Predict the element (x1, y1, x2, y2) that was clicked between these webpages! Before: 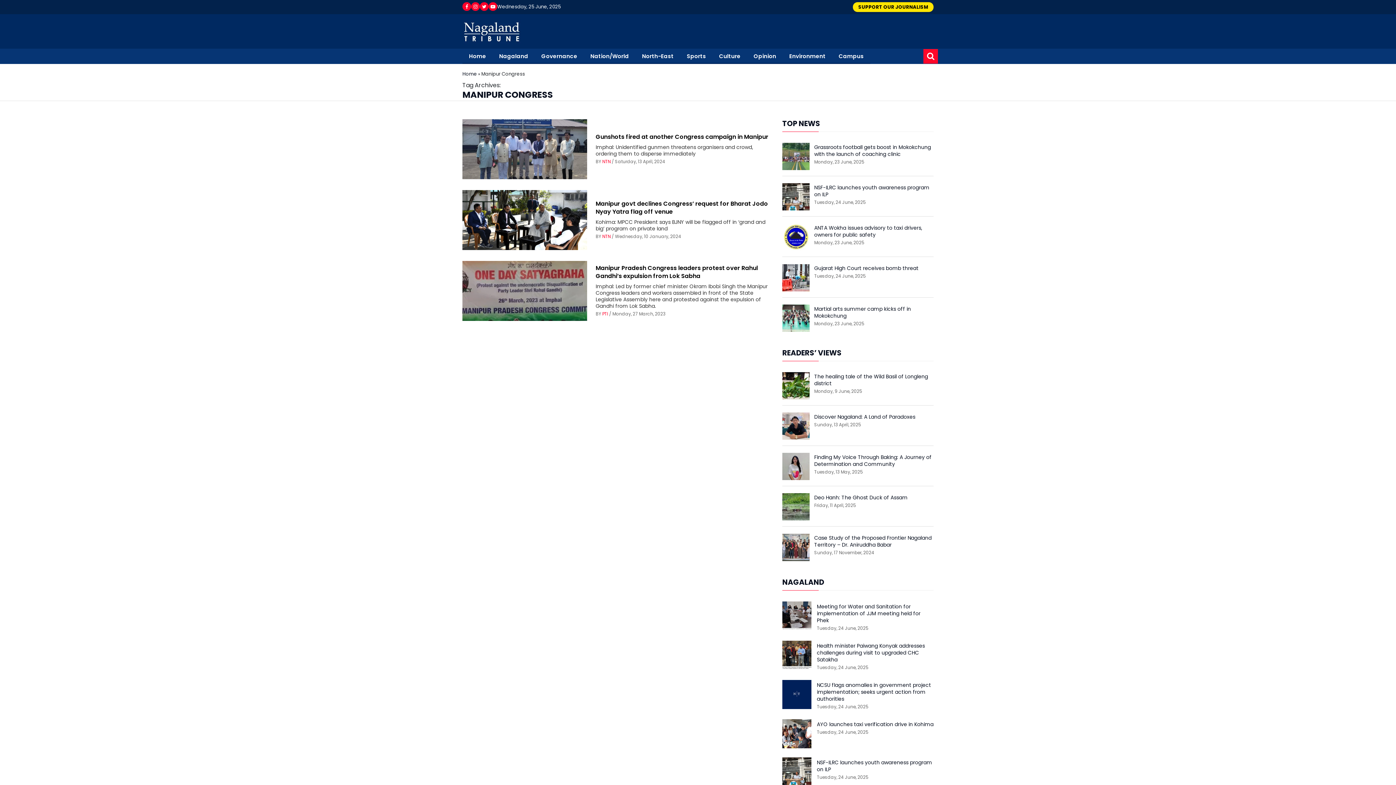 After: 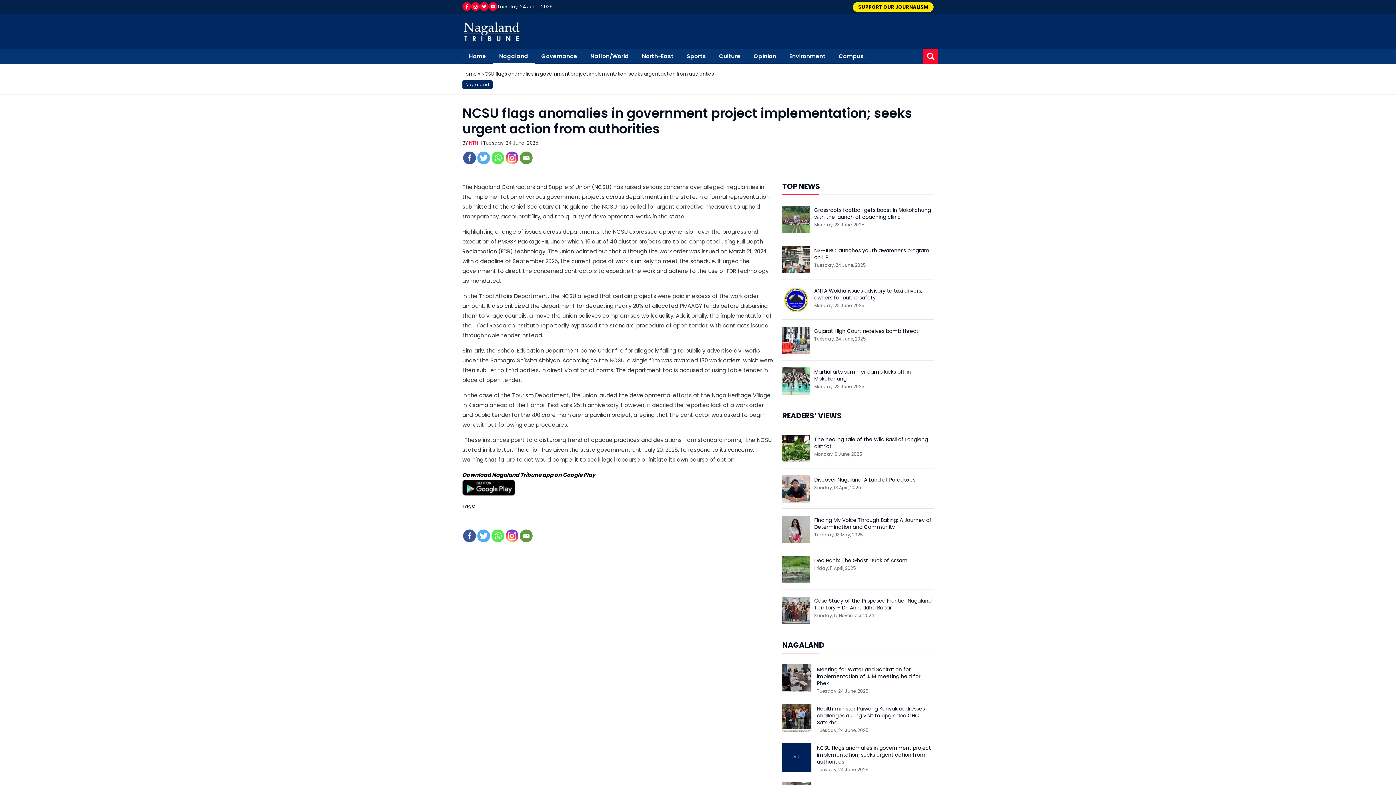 Action: bbox: (782, 680, 811, 709)